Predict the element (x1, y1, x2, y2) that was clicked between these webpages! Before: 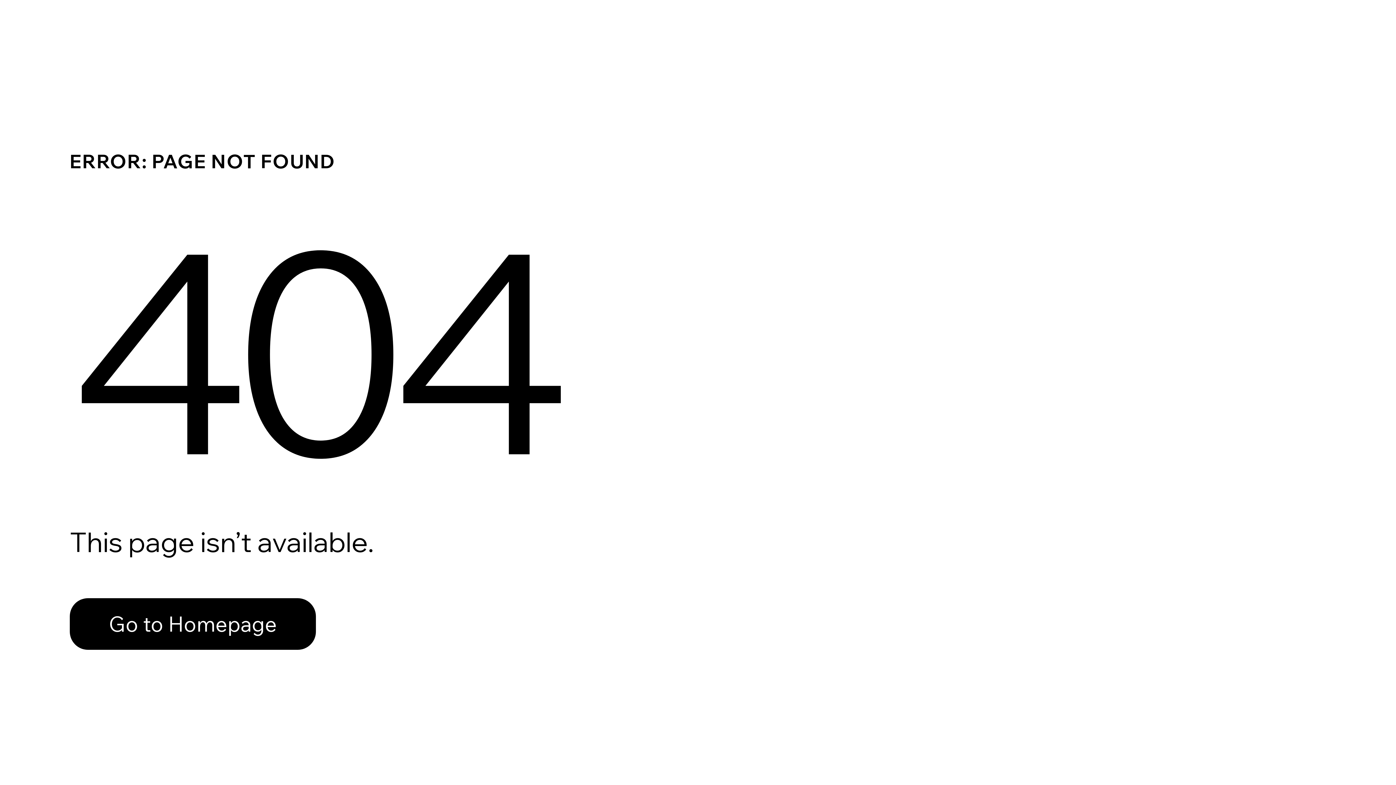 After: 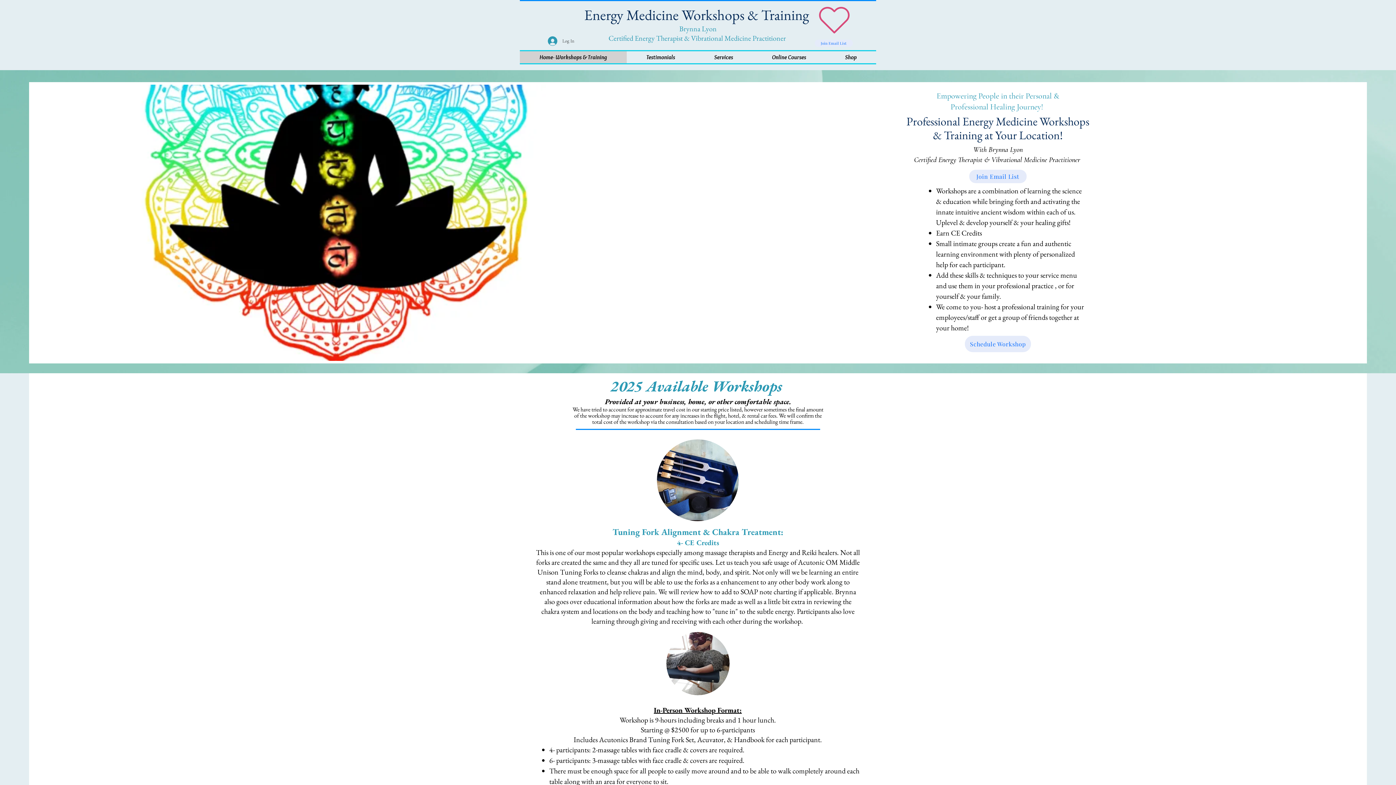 Action: label: Go to Homepage bbox: (69, 582, 768, 659)